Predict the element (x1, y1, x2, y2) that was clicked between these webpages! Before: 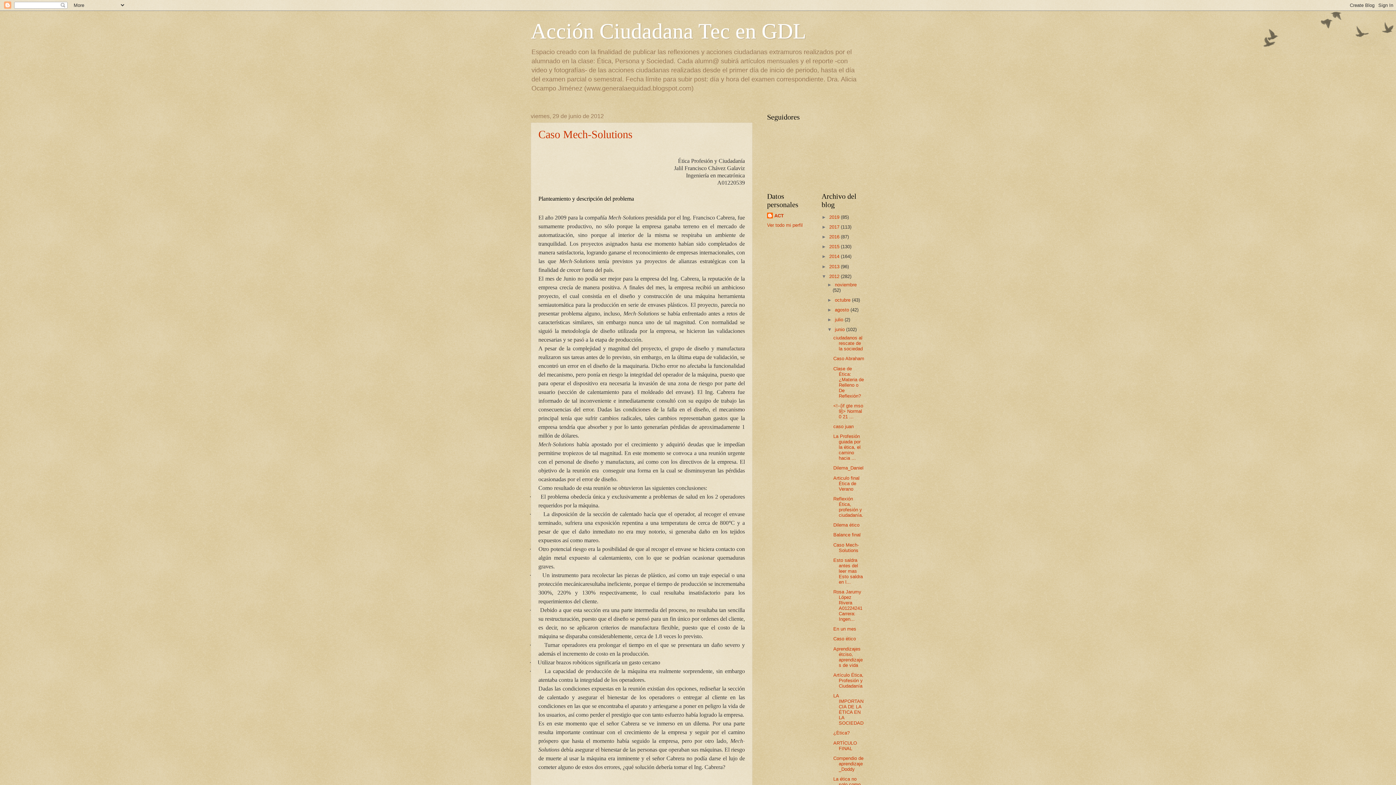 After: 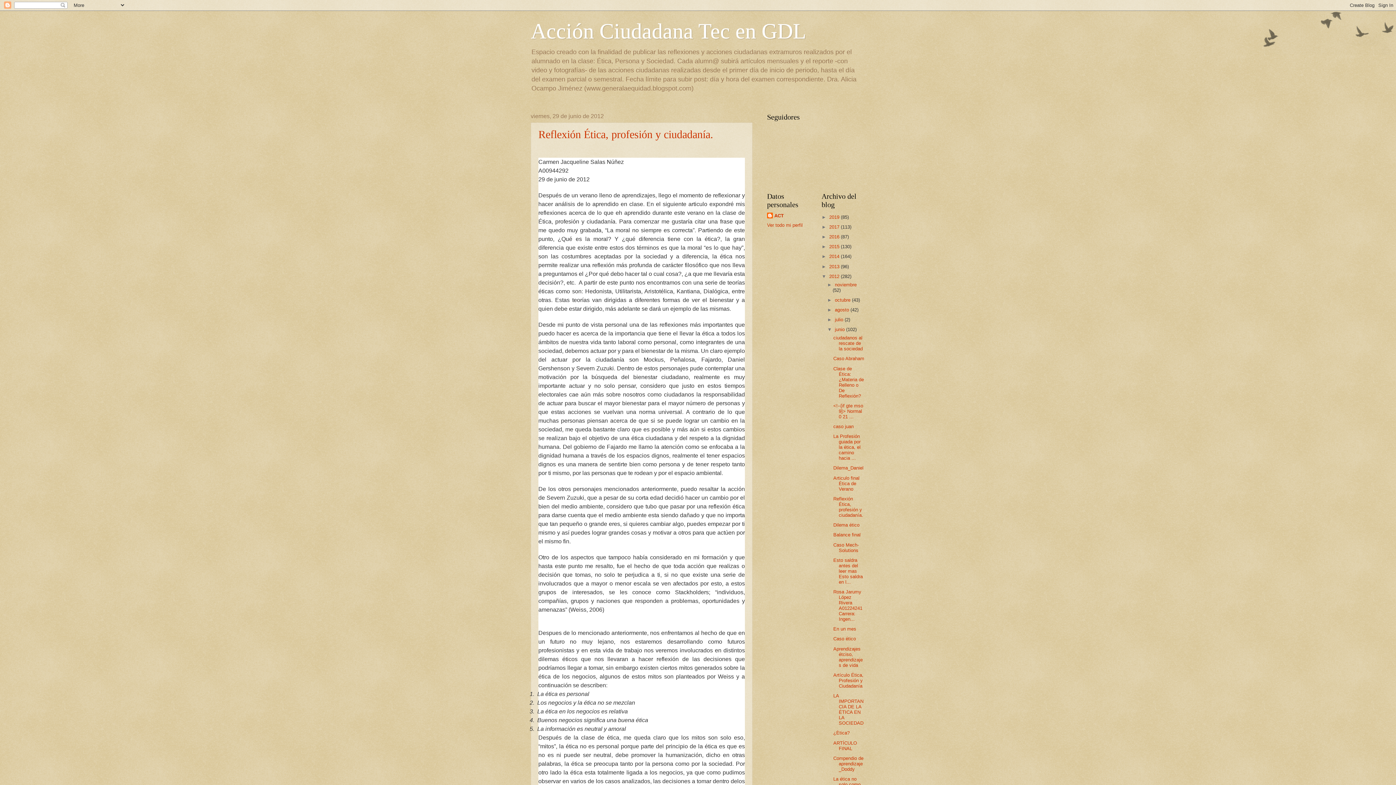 Action: label: Reflexión Ética, profesión y ciudadanía. bbox: (833, 496, 863, 518)